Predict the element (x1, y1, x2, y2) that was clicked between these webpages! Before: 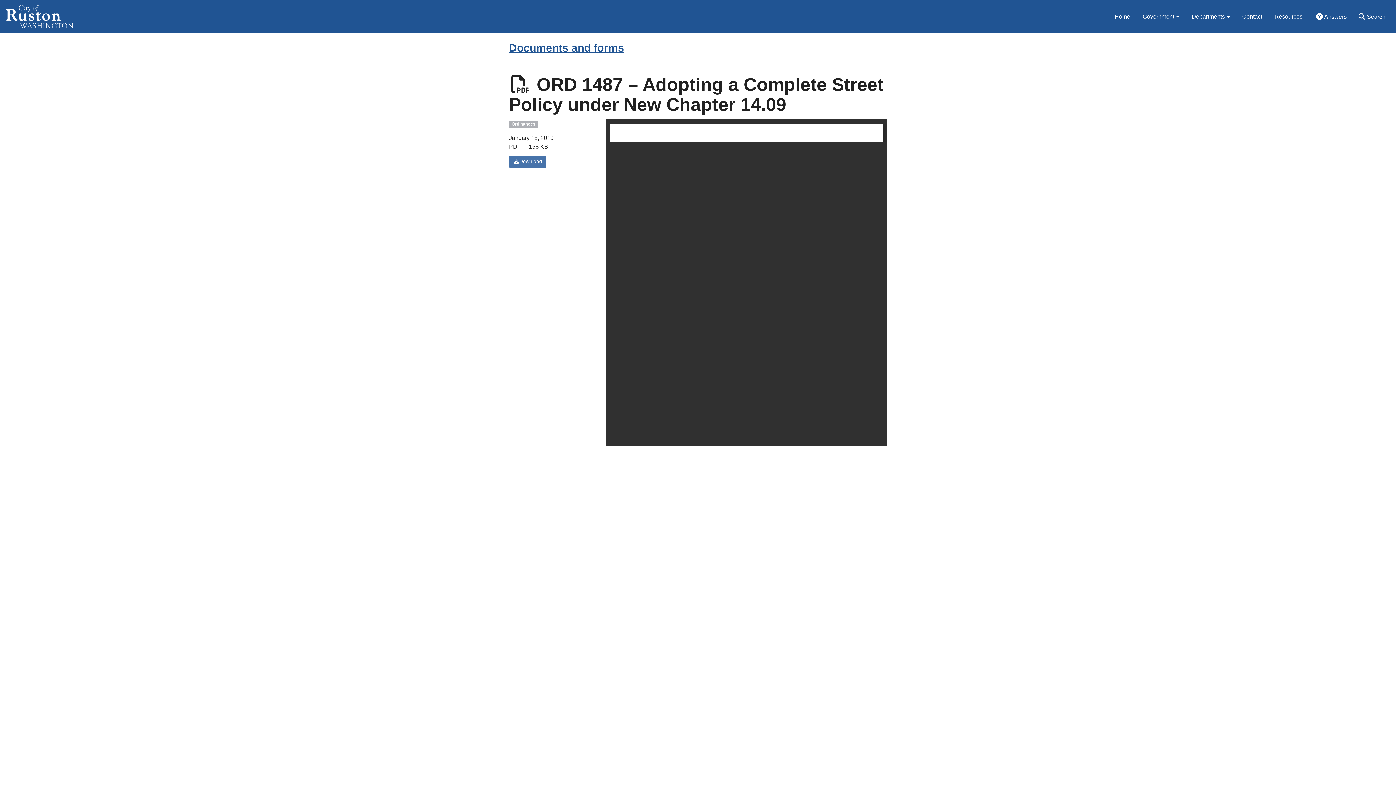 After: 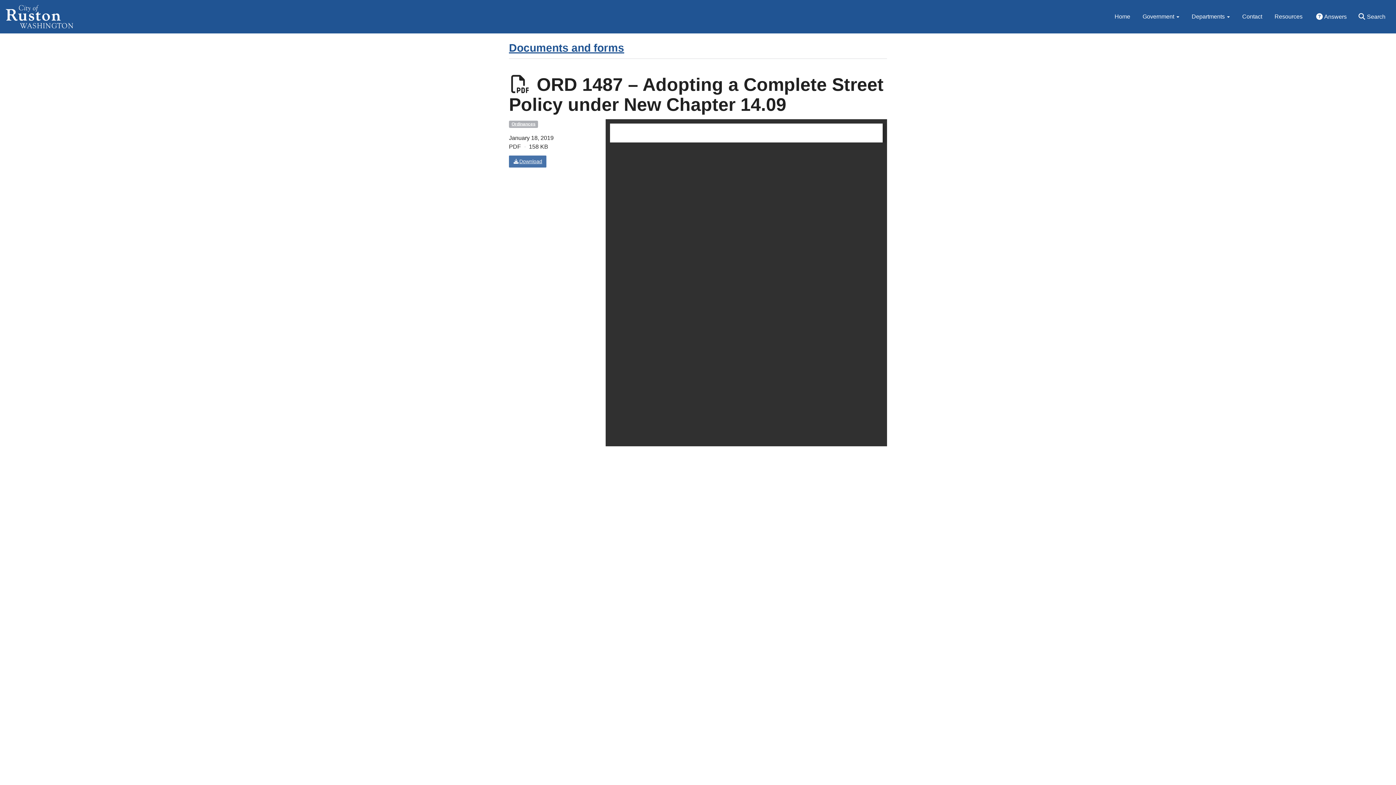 Action: label: Ordinances bbox: (509, 120, 538, 127)